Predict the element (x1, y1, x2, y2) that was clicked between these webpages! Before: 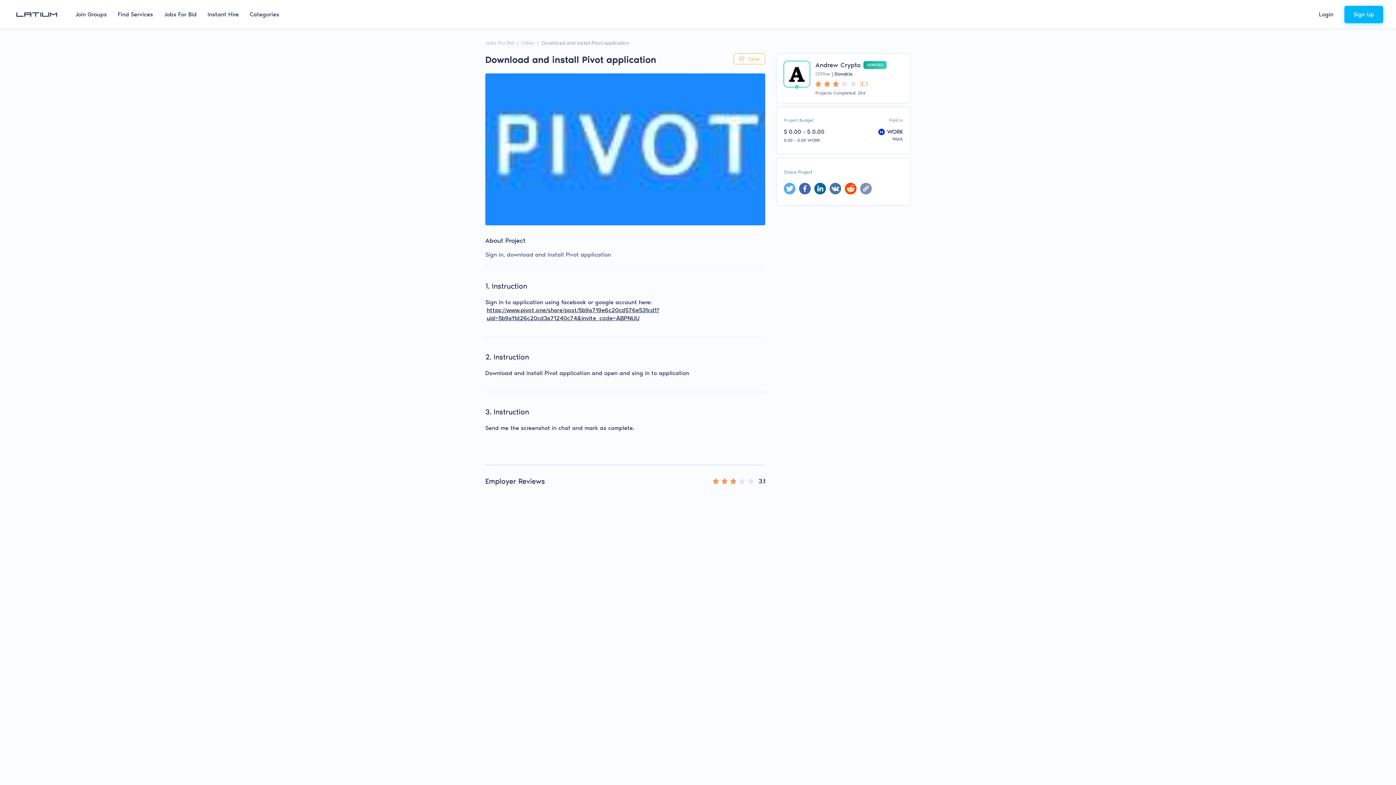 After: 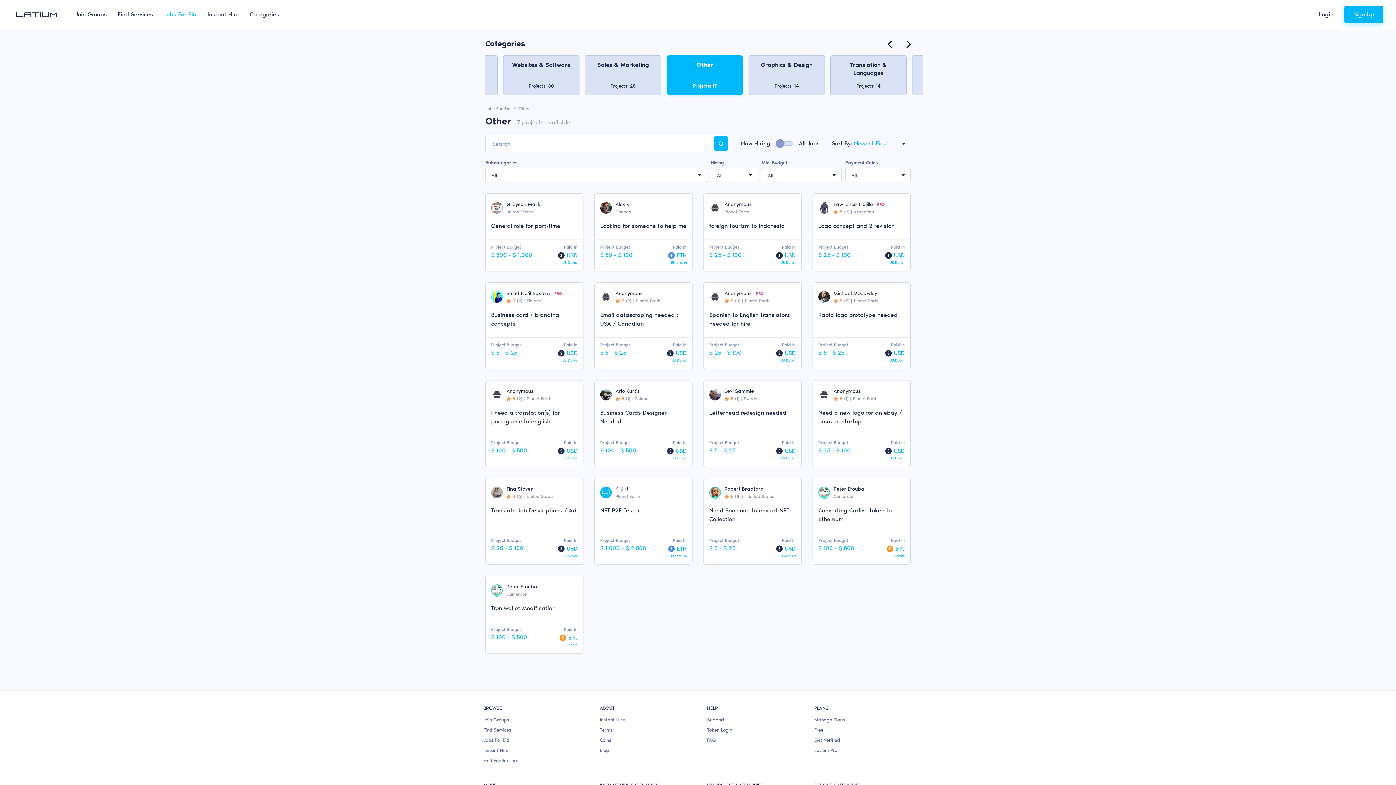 Action: bbox: (521, 40, 534, 46) label: Other